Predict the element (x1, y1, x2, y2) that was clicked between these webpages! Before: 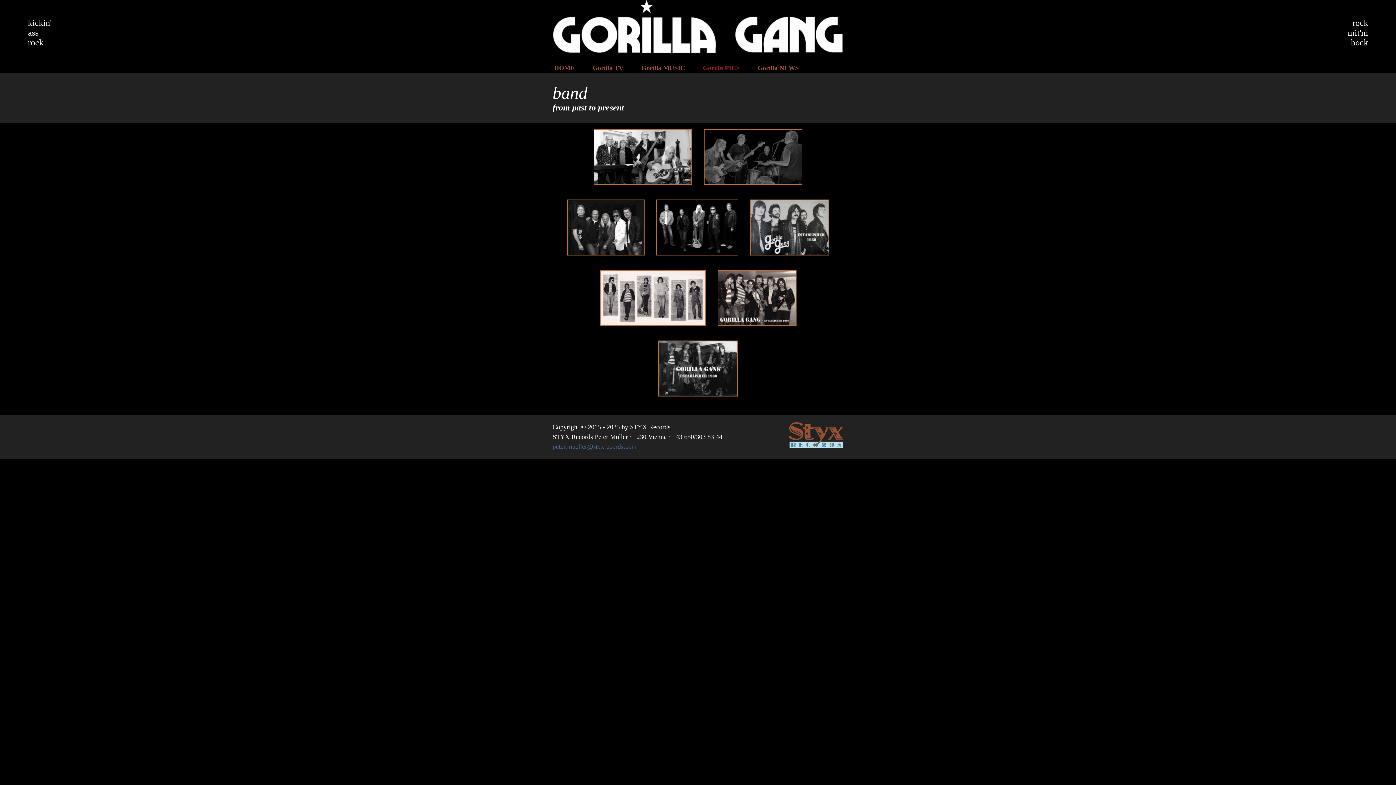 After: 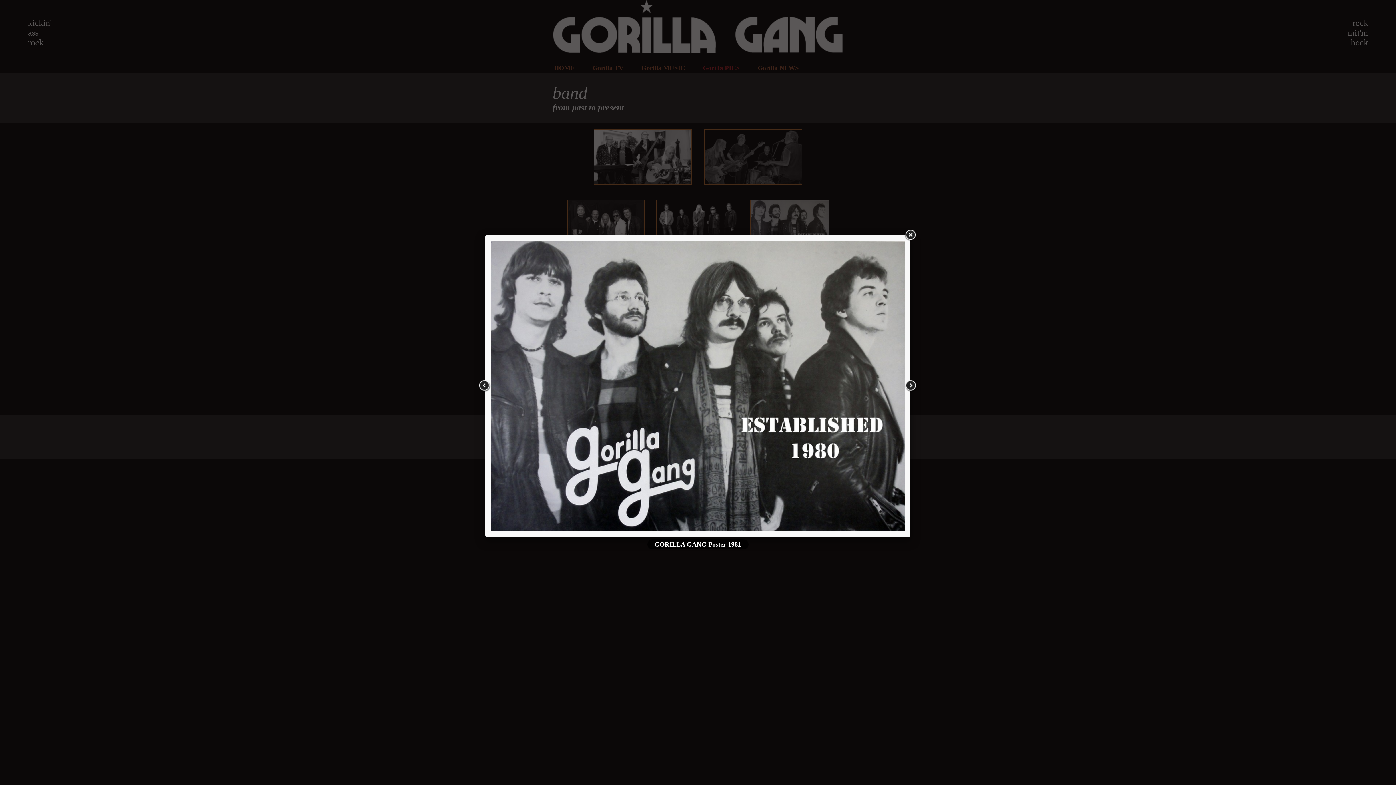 Action: bbox: (750, 249, 829, 256)